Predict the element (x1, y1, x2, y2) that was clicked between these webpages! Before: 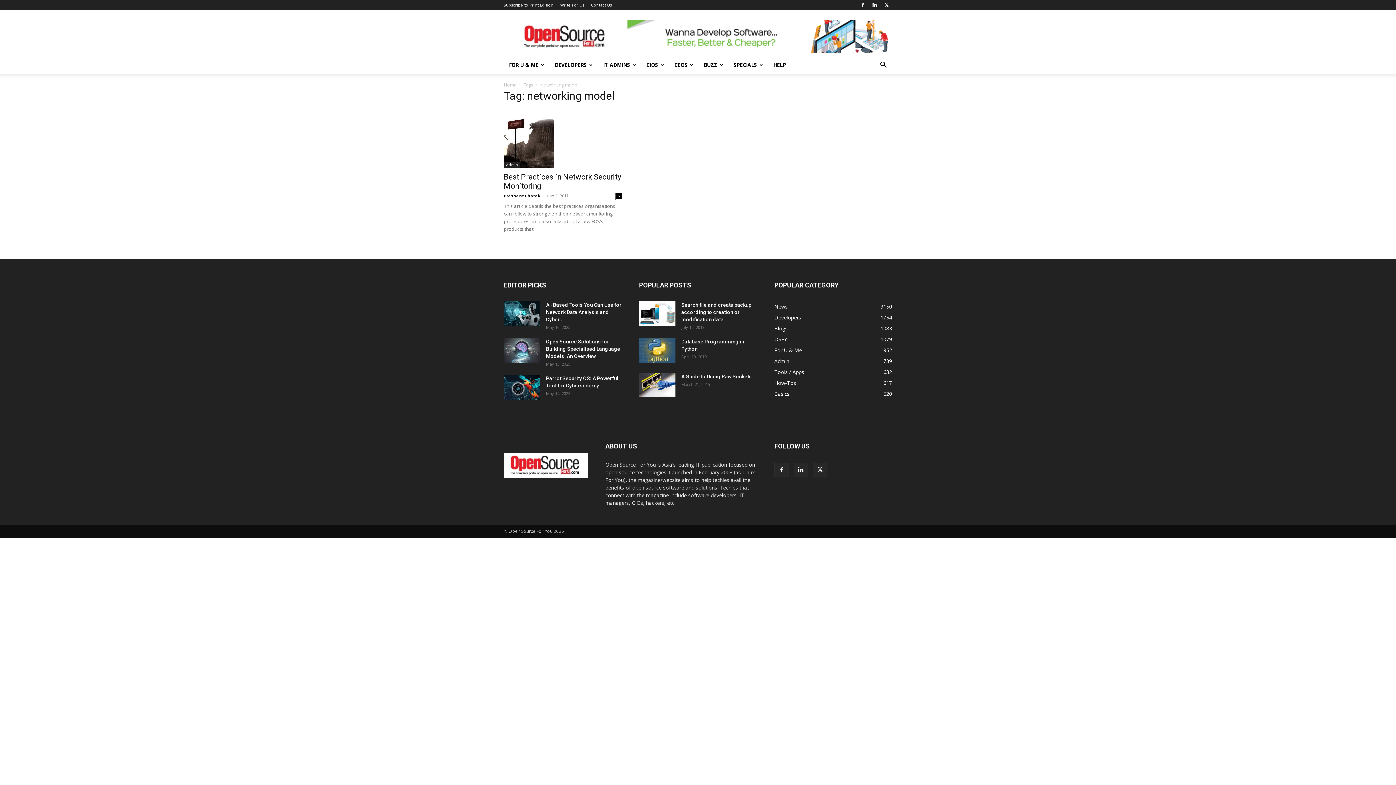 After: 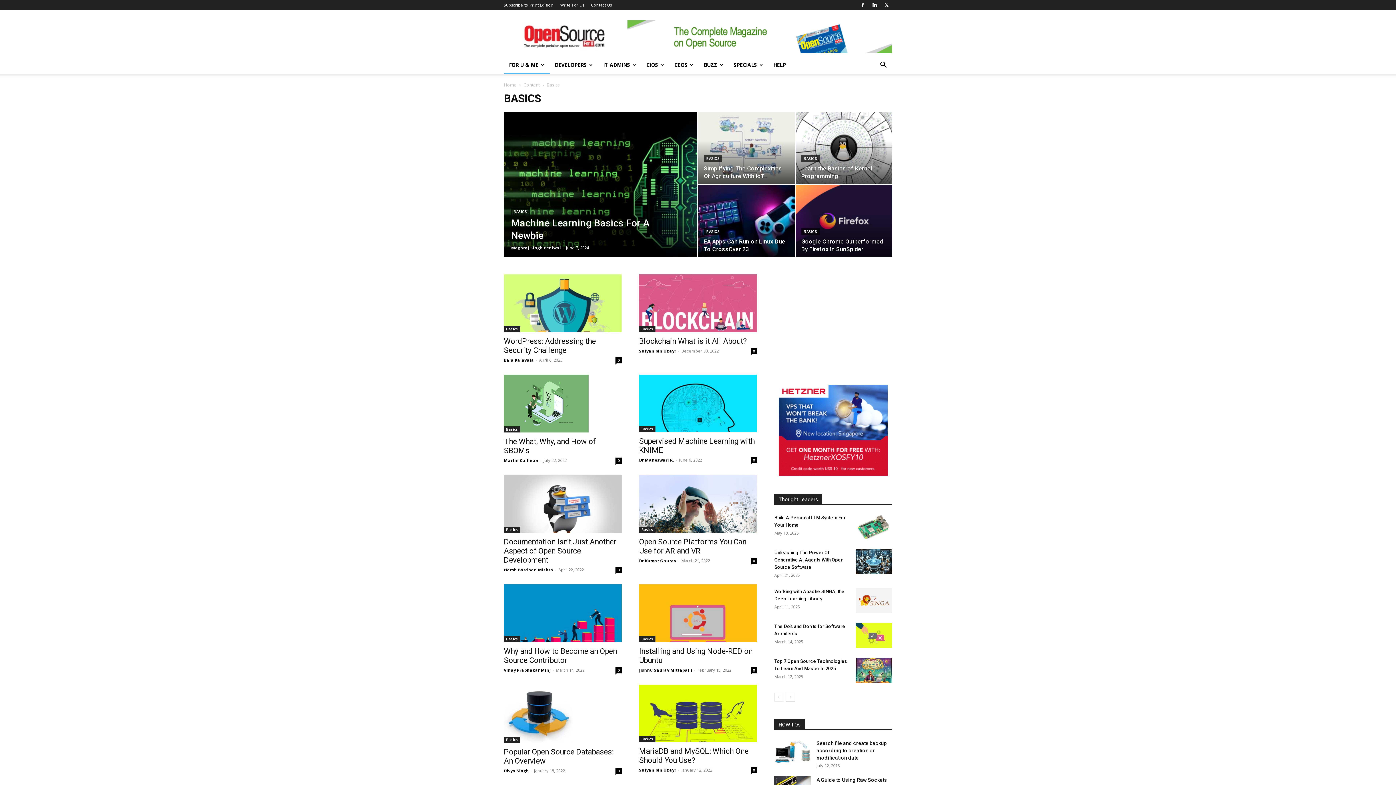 Action: label: Basics
520 bbox: (774, 390, 789, 397)